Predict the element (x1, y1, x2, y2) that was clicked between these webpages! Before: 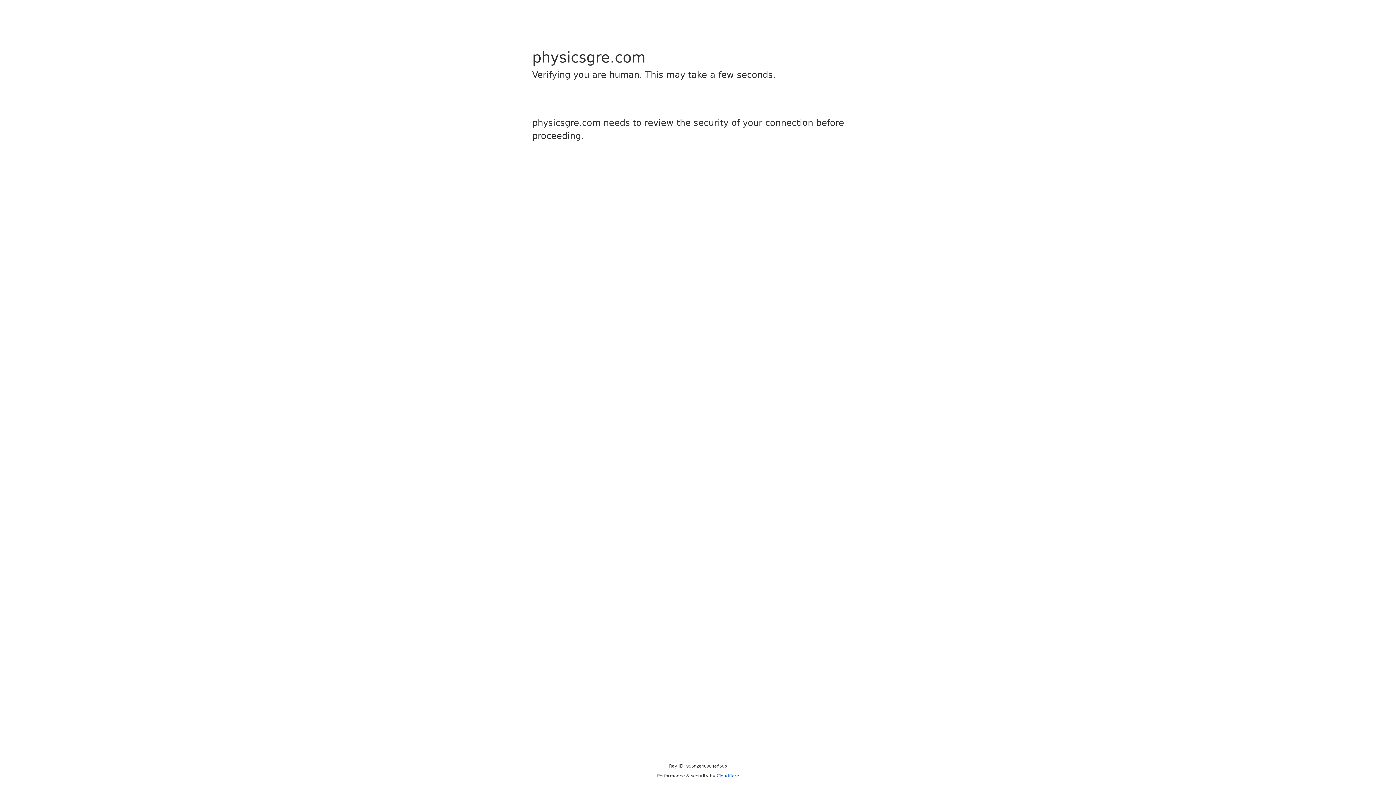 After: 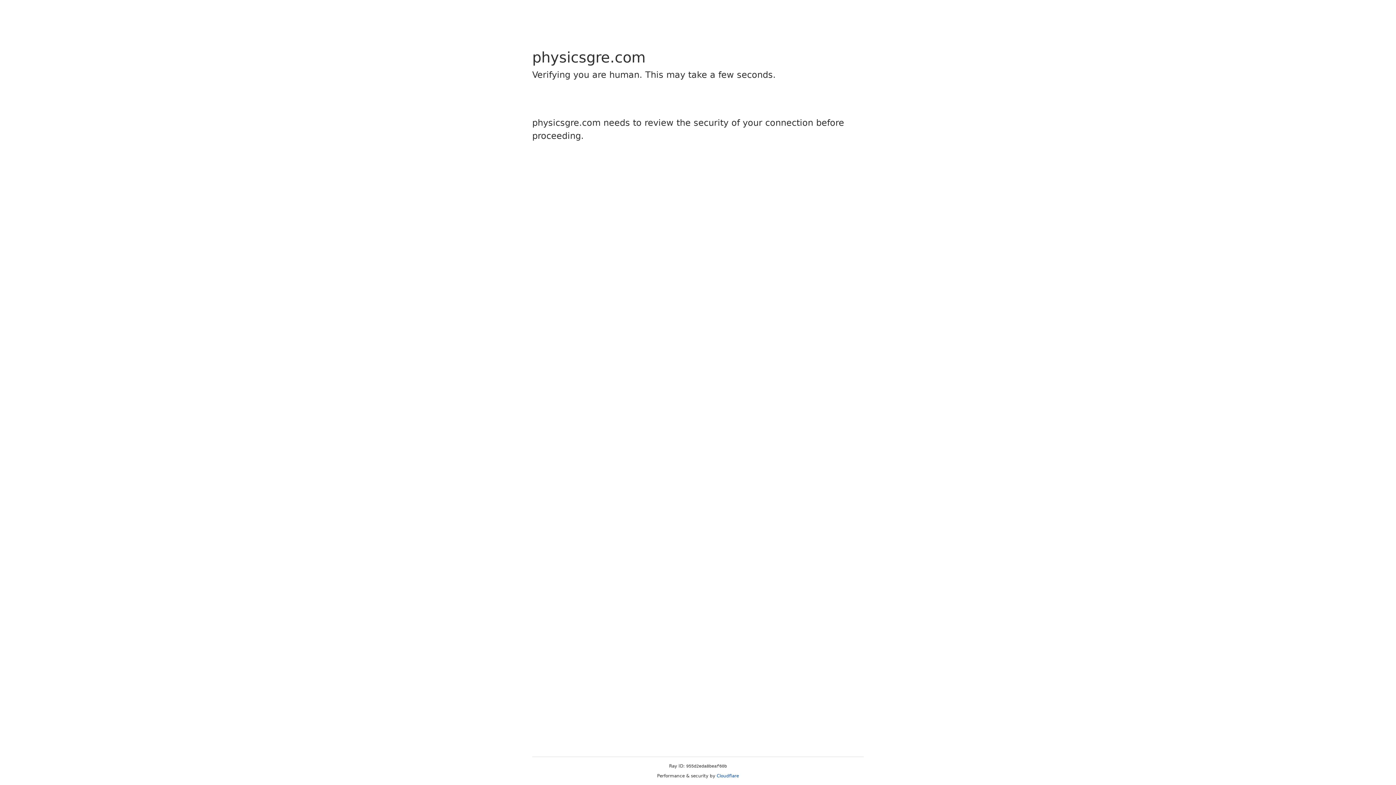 Action: label: Cloudflare bbox: (716, 773, 739, 778)